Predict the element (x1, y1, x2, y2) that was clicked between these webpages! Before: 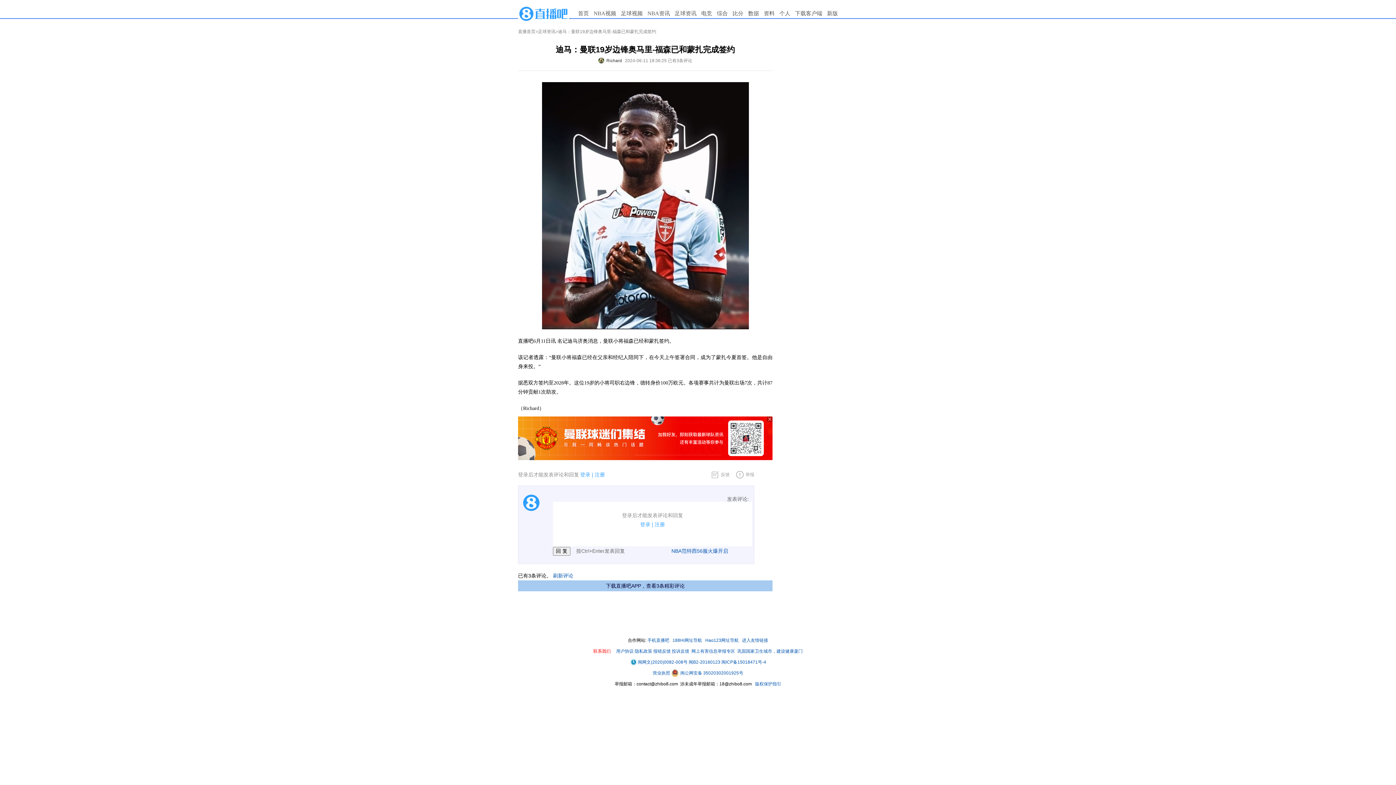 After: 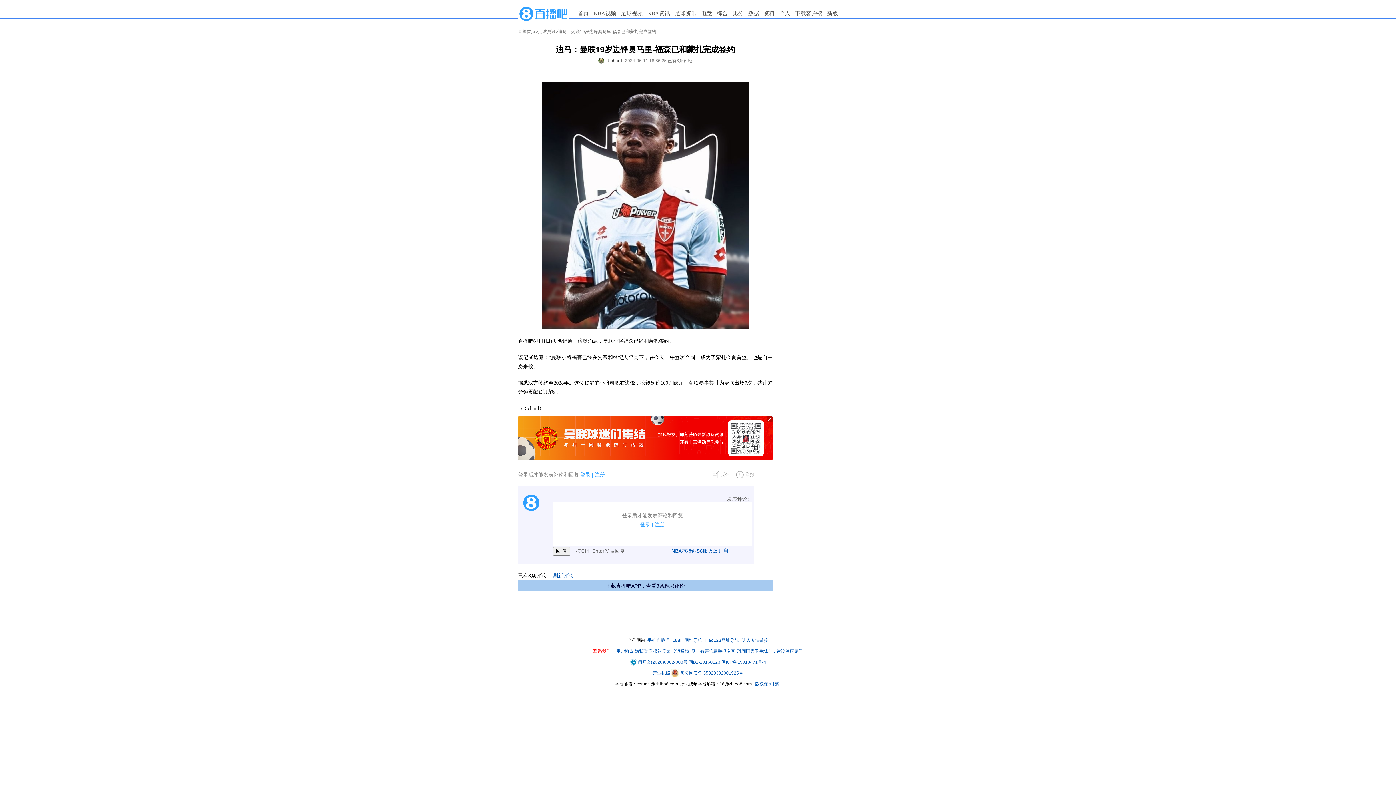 Action: label: 188Hi网址导航 bbox: (672, 638, 702, 643)